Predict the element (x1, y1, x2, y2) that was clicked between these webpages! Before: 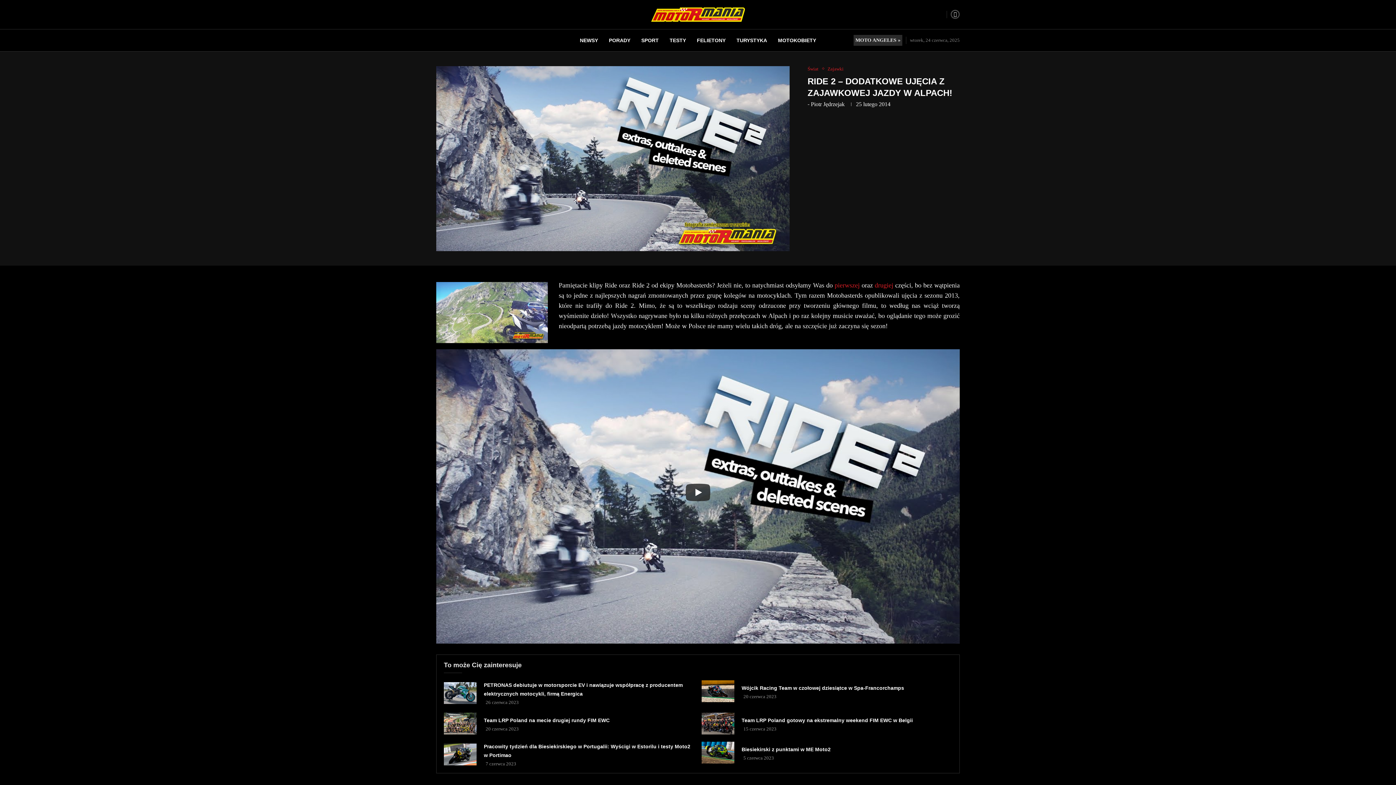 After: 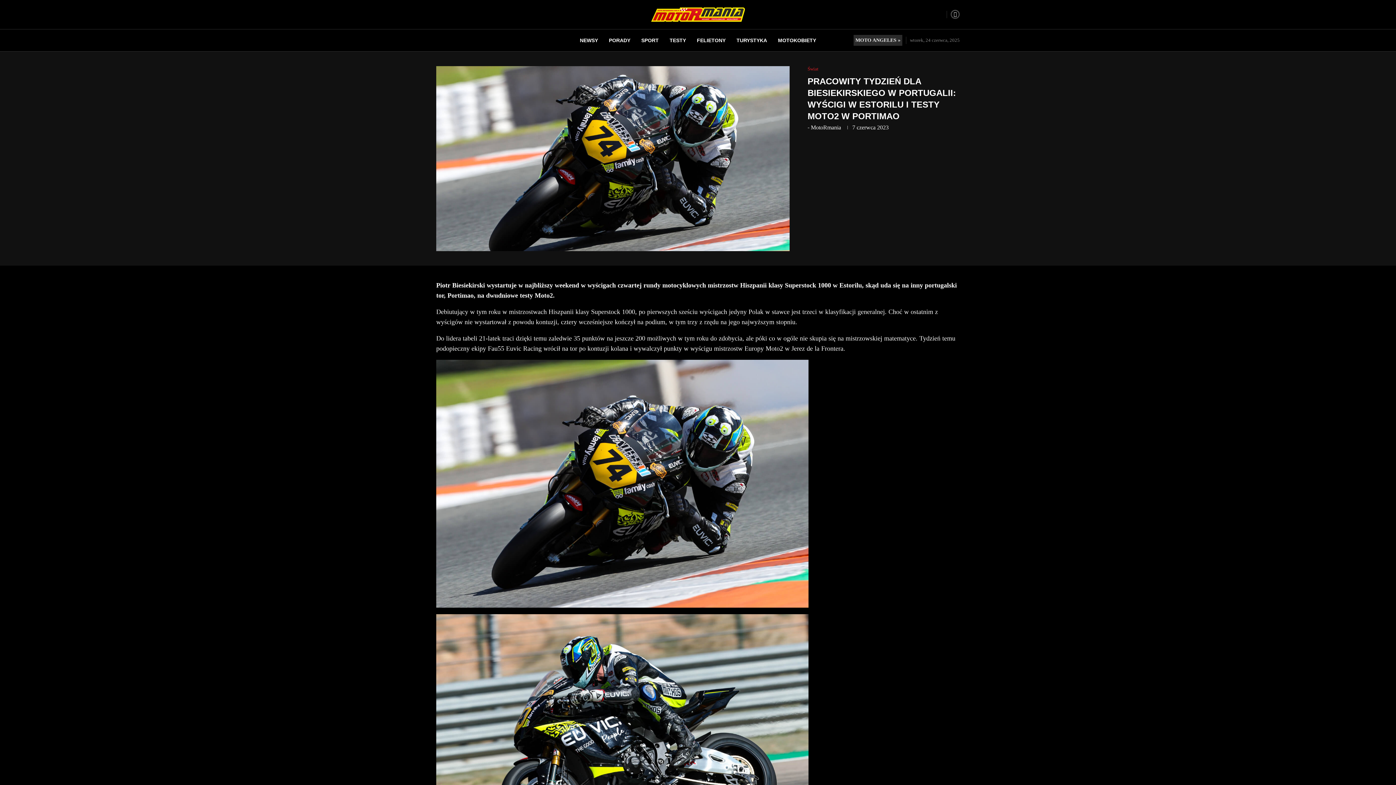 Action: bbox: (444, 743, 476, 765)